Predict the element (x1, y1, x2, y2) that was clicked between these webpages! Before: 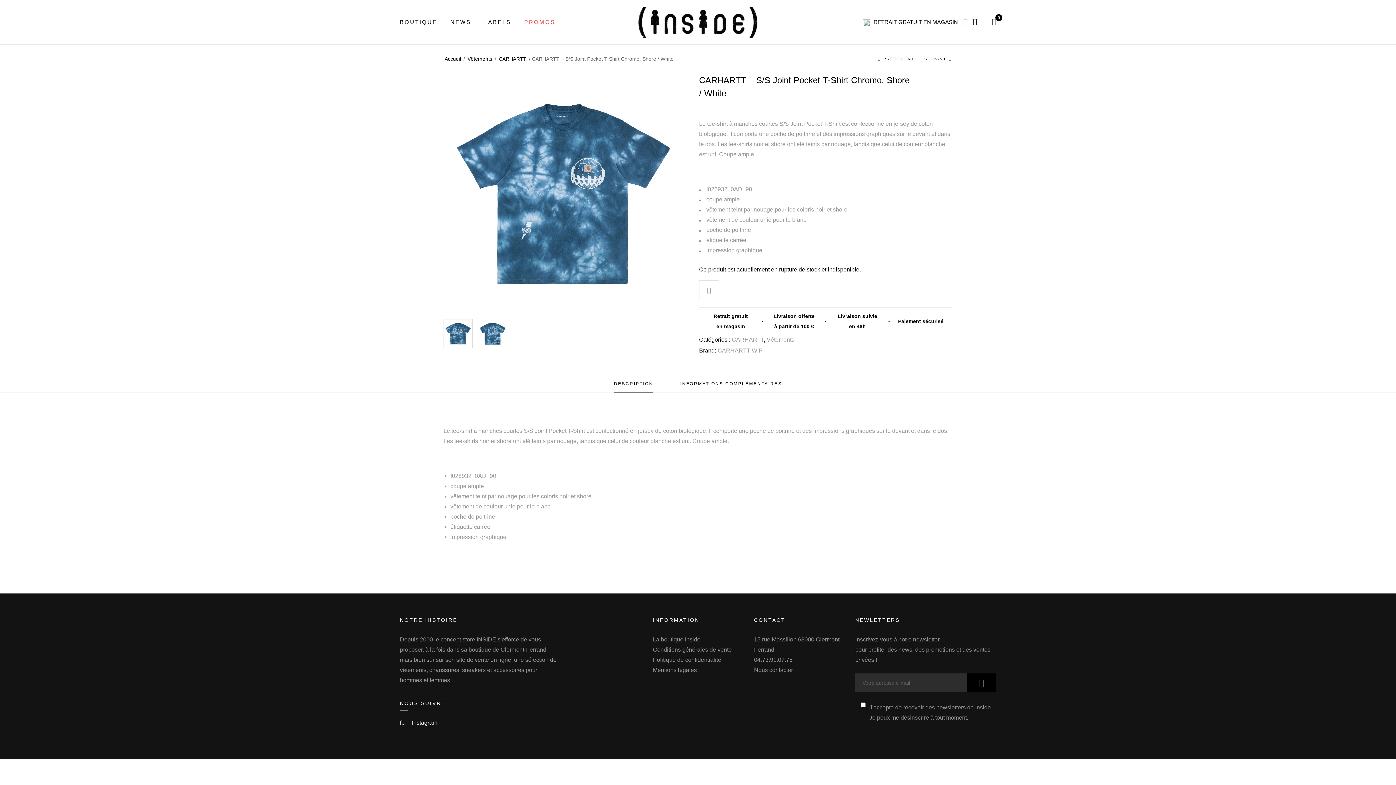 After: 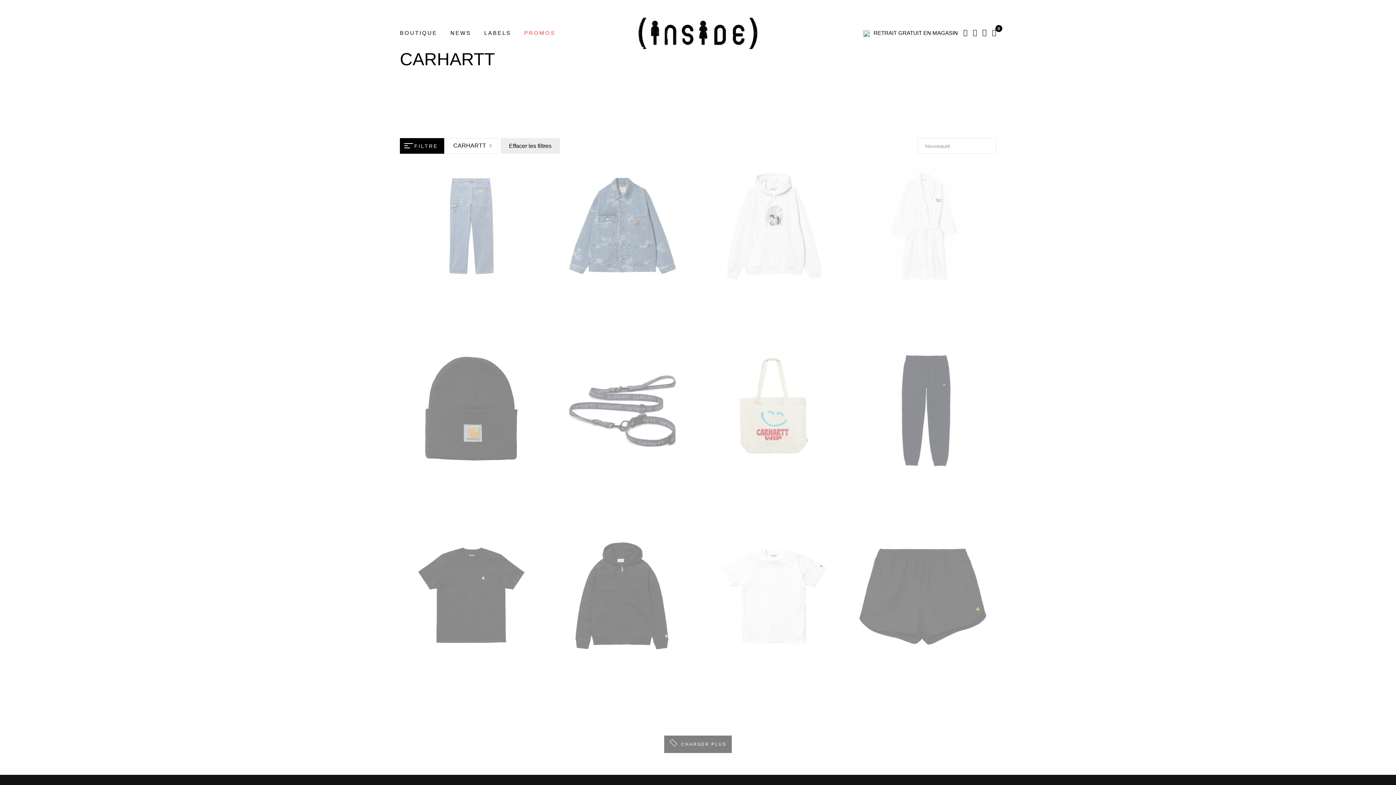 Action: bbox: (732, 336, 764, 342) label: CARHARTT